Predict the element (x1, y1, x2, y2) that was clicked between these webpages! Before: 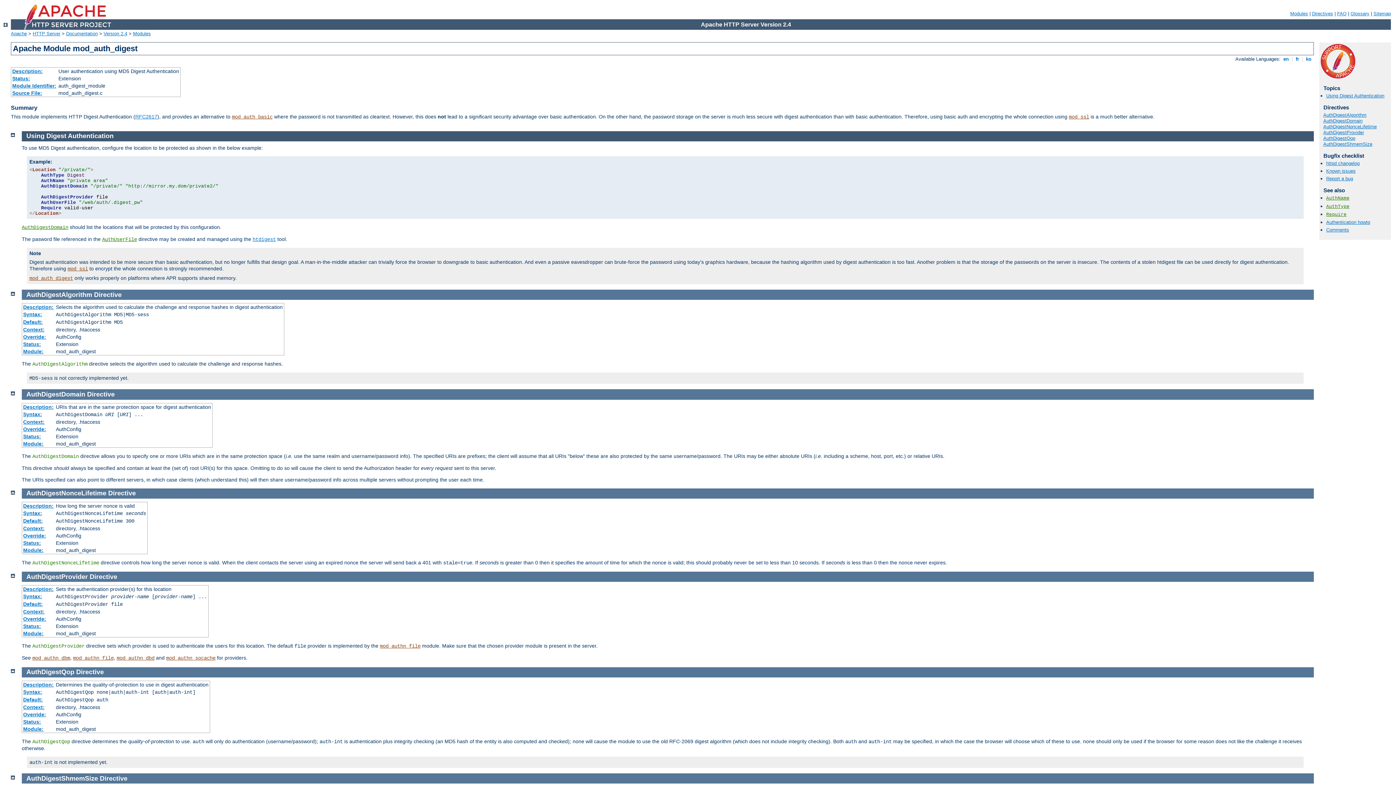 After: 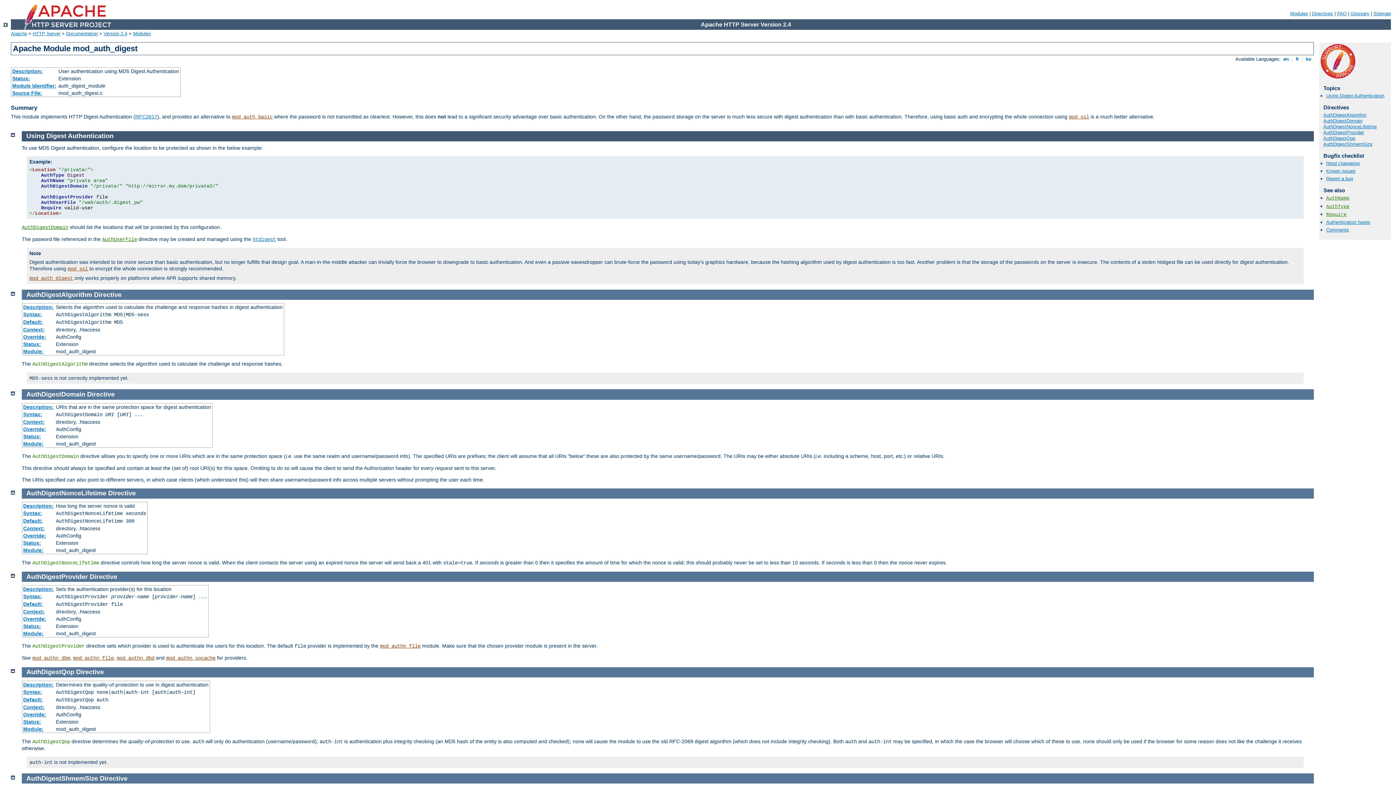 Action: label: AuthDigestShmemSize bbox: (26, 775, 98, 782)